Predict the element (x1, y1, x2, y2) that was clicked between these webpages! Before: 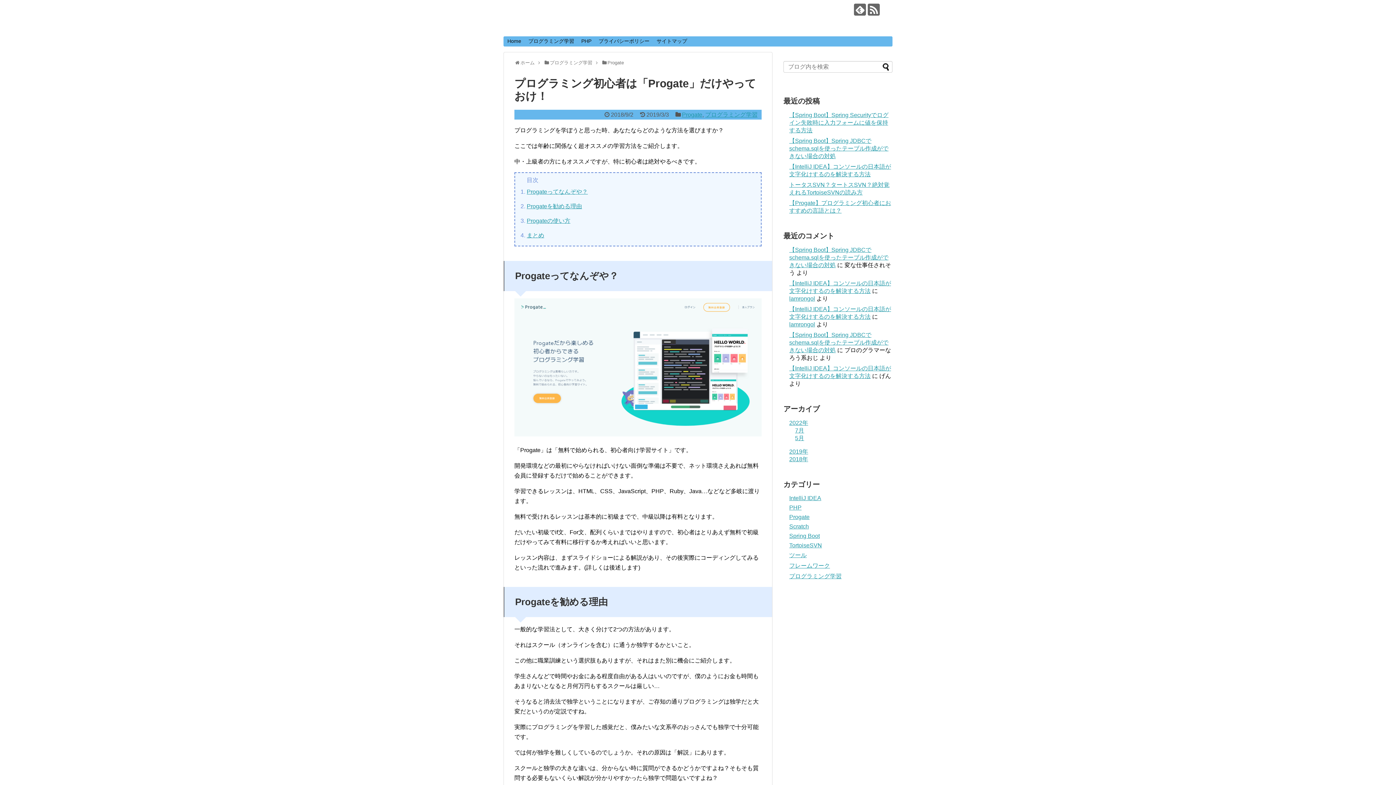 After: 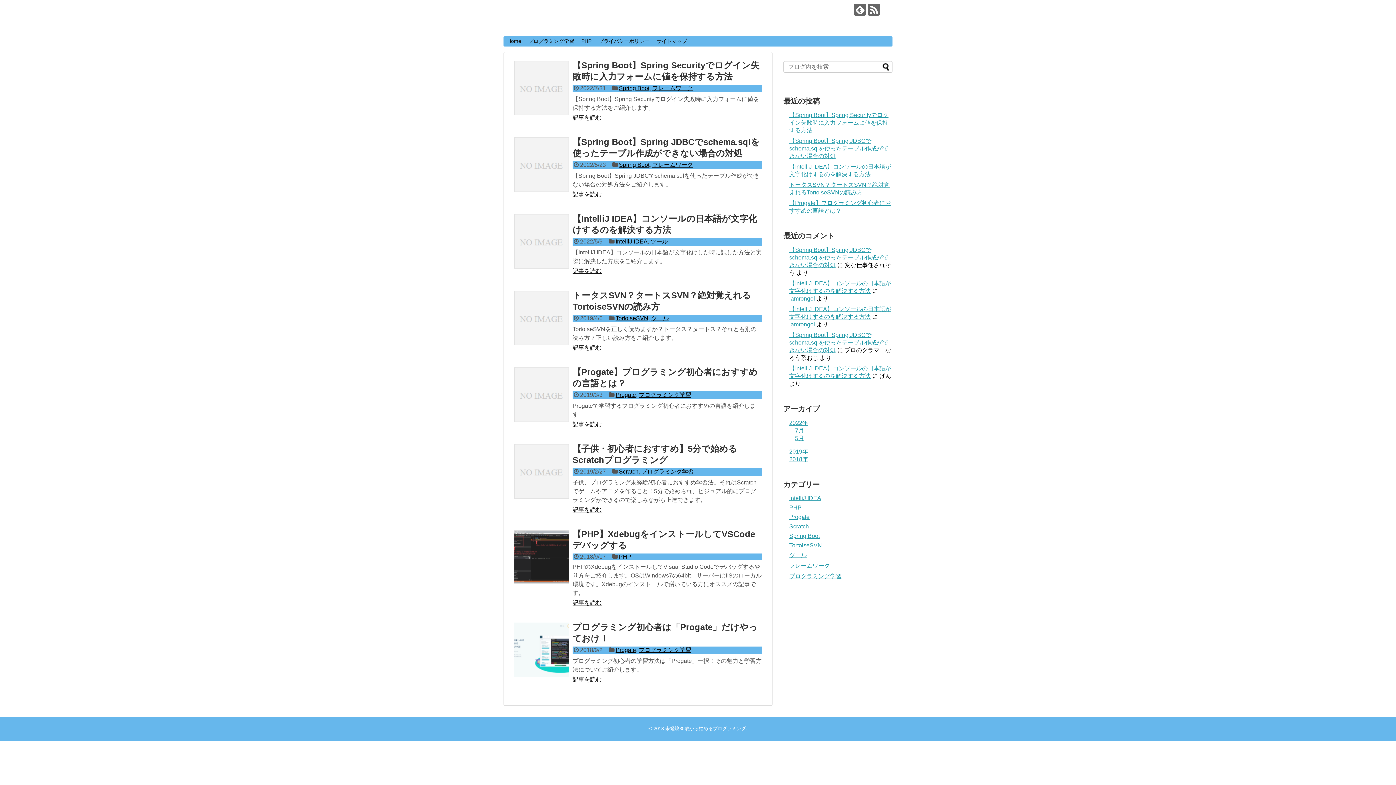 Action: bbox: (520, 60, 534, 65) label: ホーム